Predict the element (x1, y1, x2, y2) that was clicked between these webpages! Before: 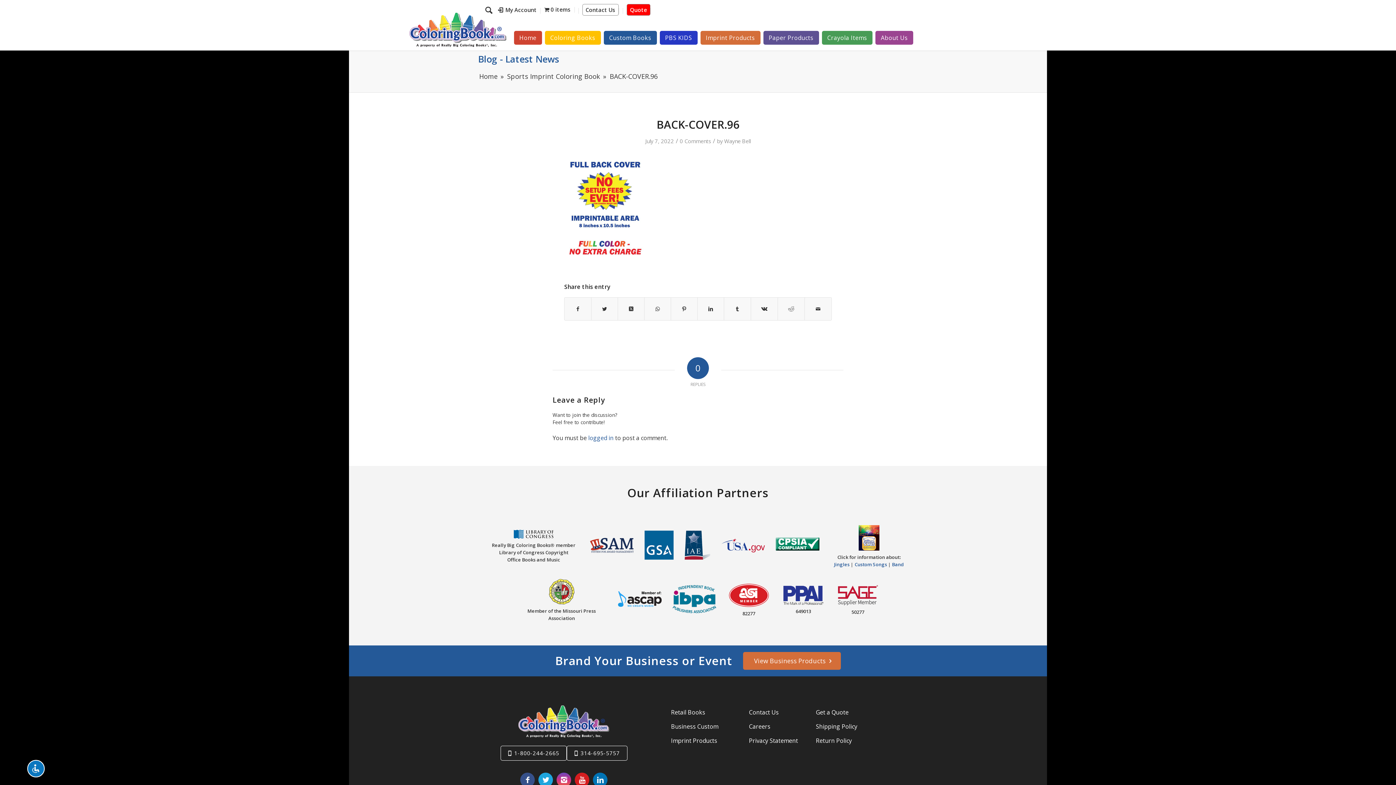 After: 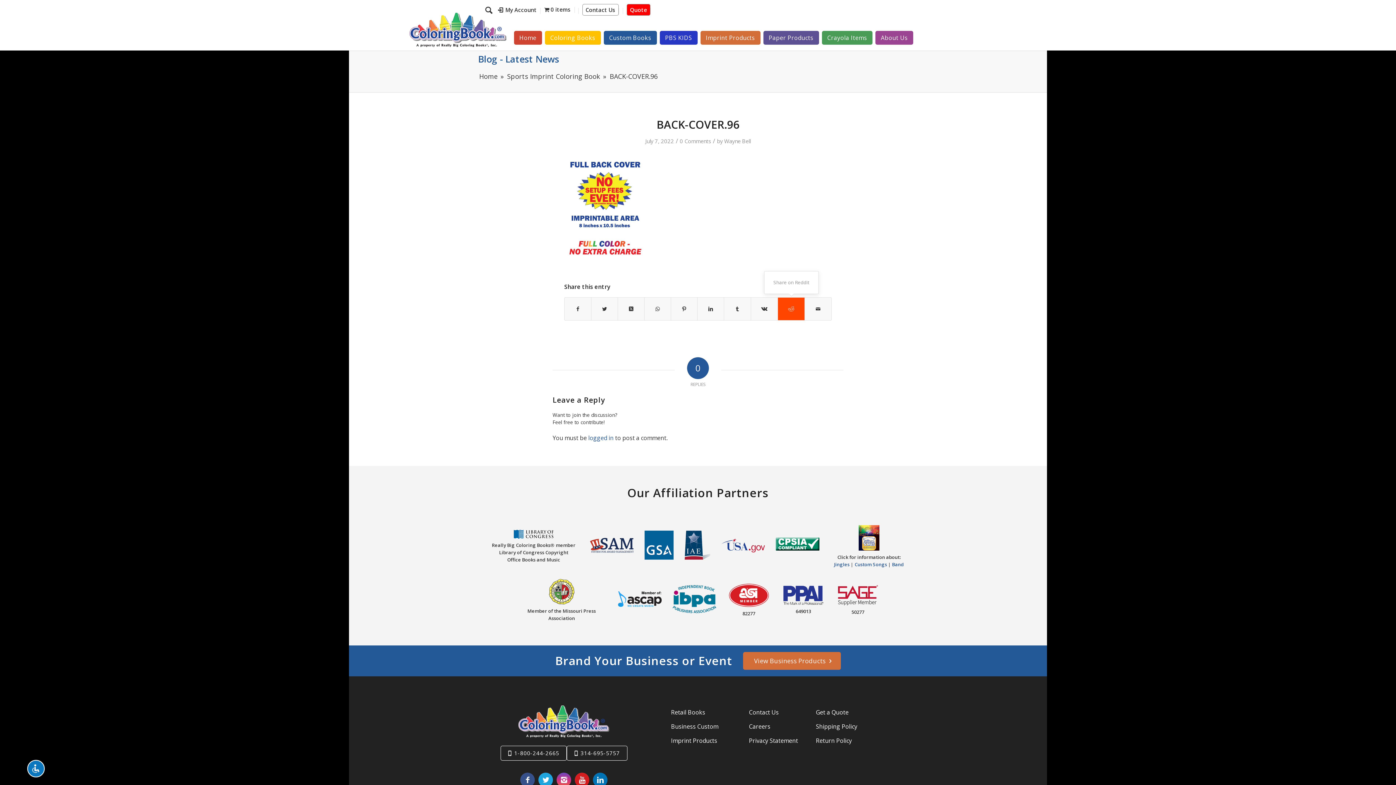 Action: label: Share on Reddit bbox: (778, 297, 804, 320)